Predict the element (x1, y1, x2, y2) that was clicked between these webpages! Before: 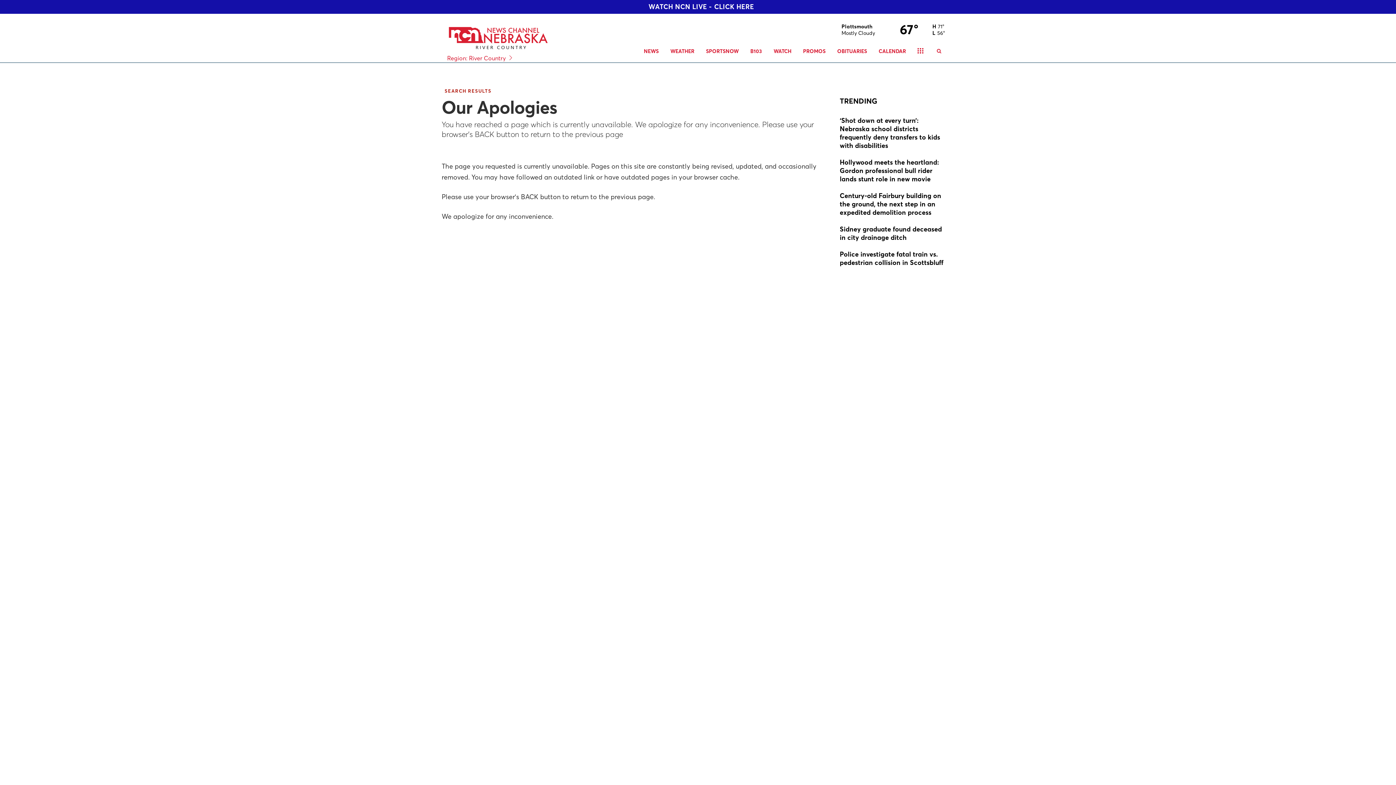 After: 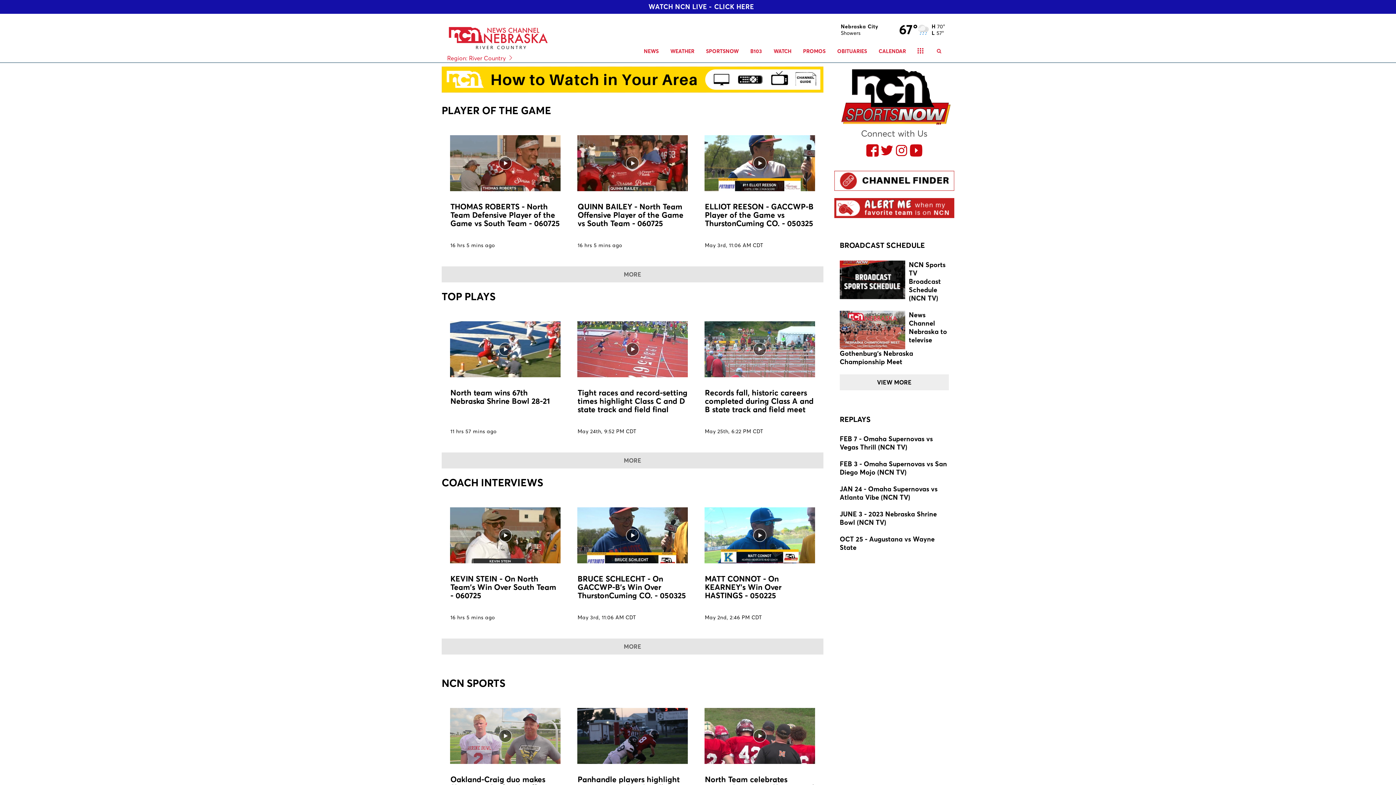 Action: label: SPORTSNOW bbox: (700, 40, 744, 62)